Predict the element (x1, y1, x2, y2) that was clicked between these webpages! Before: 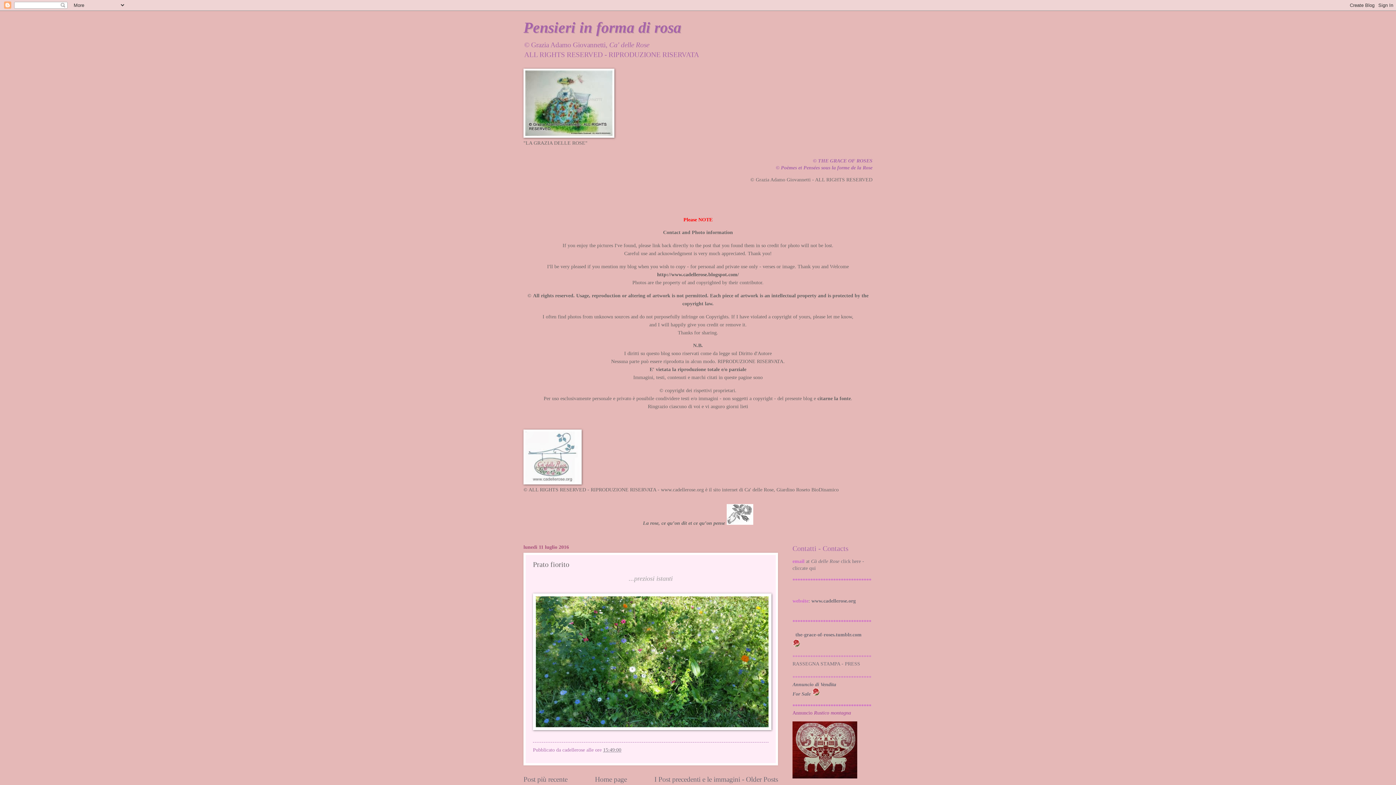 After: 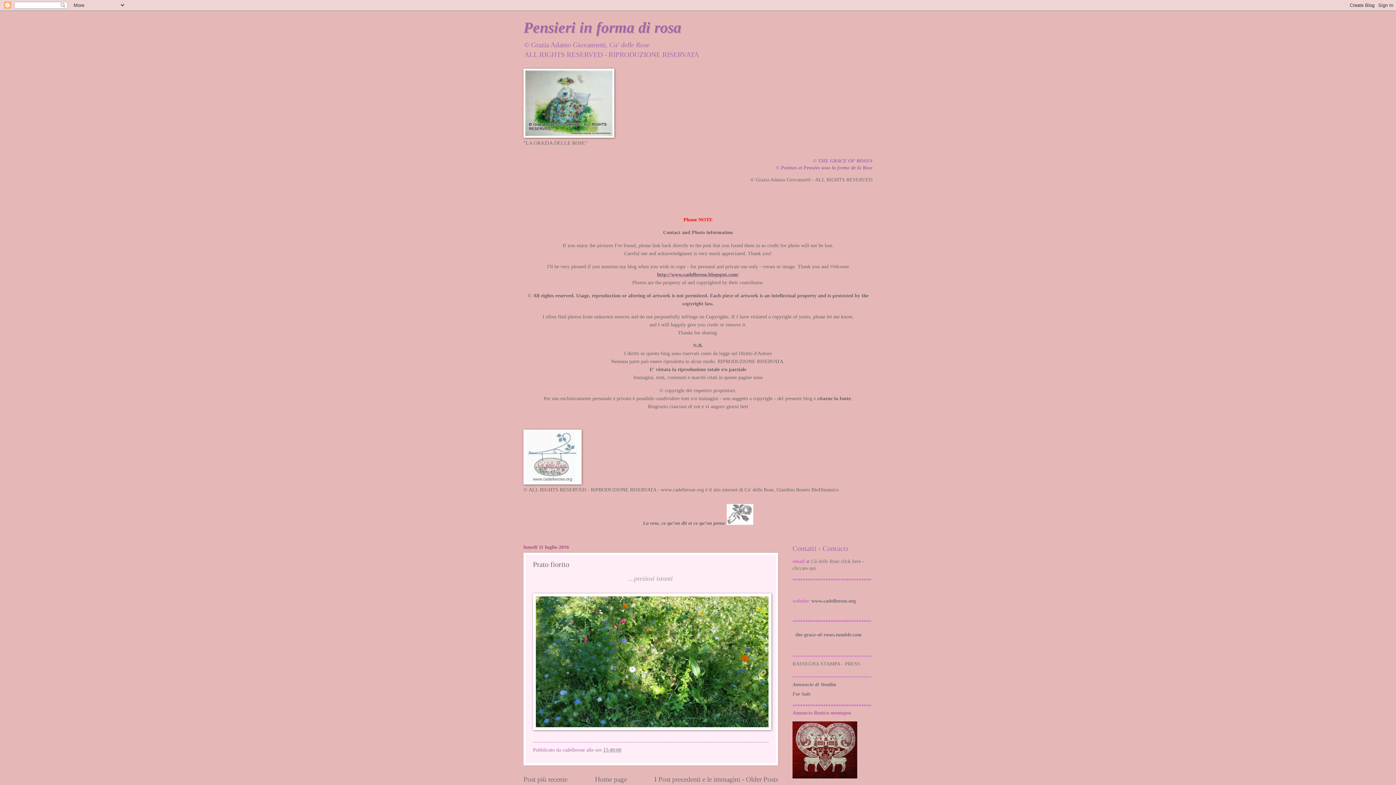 Action: label: http://www.cadellerose.blogspot.com/ bbox: (657, 271, 739, 277)